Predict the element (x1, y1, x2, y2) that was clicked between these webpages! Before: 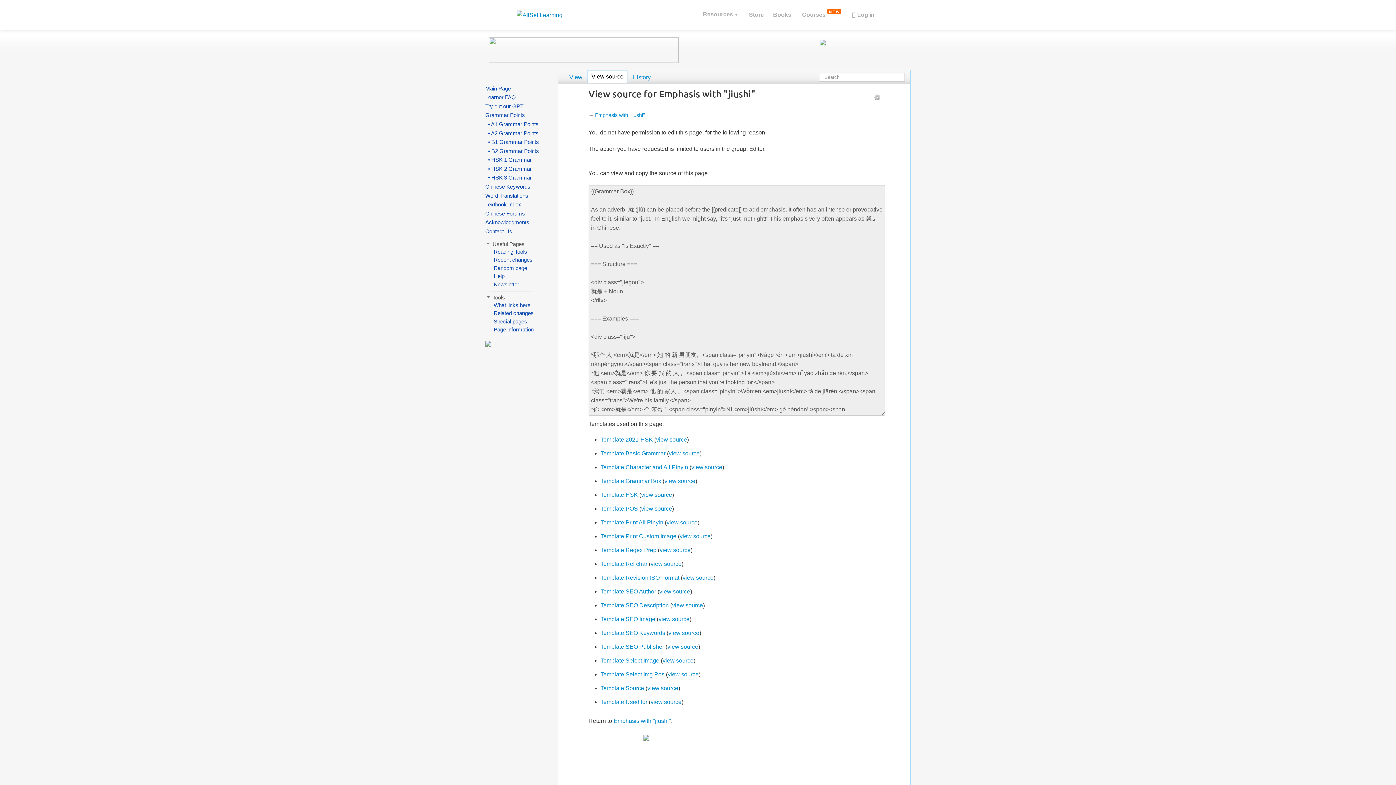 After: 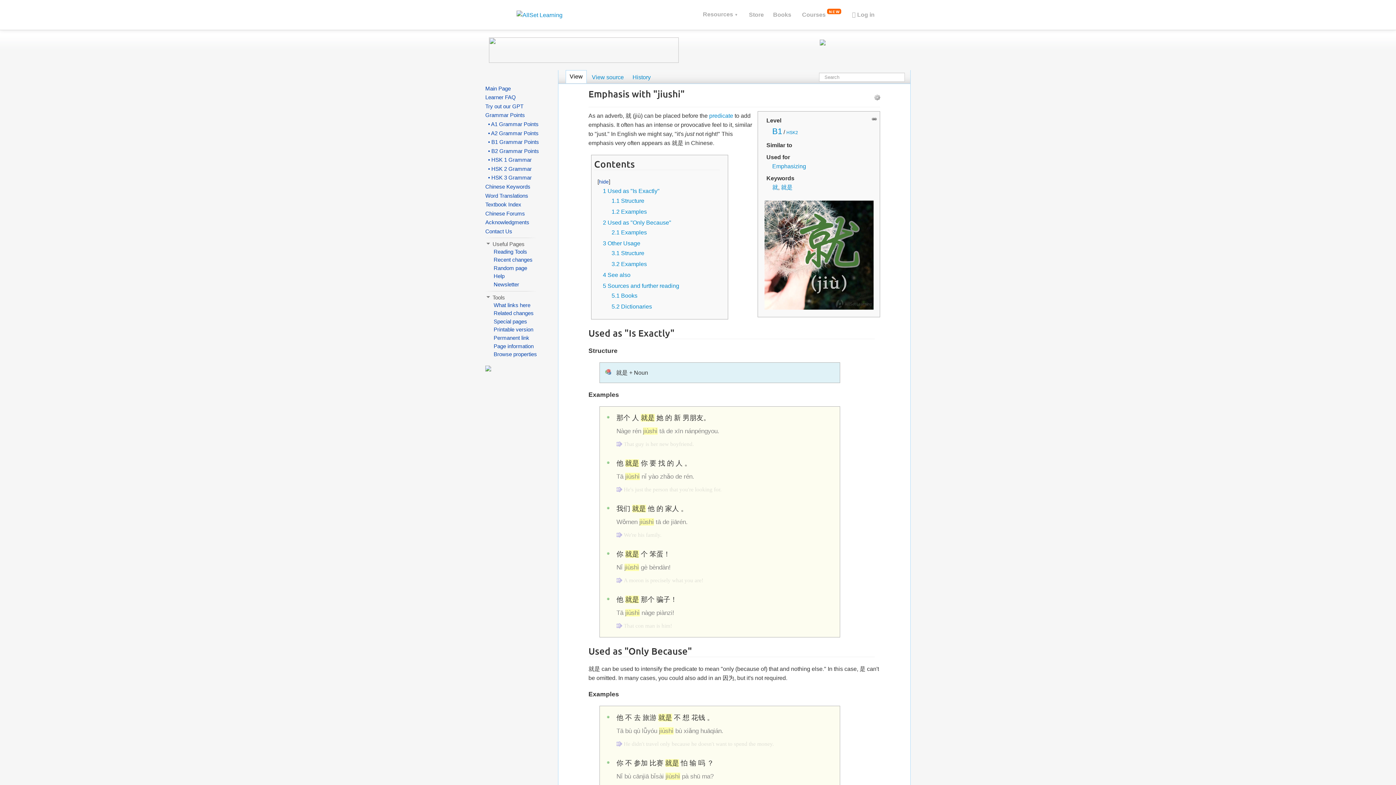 Action: label: Emphasis with "jiushi" bbox: (595, 112, 644, 118)